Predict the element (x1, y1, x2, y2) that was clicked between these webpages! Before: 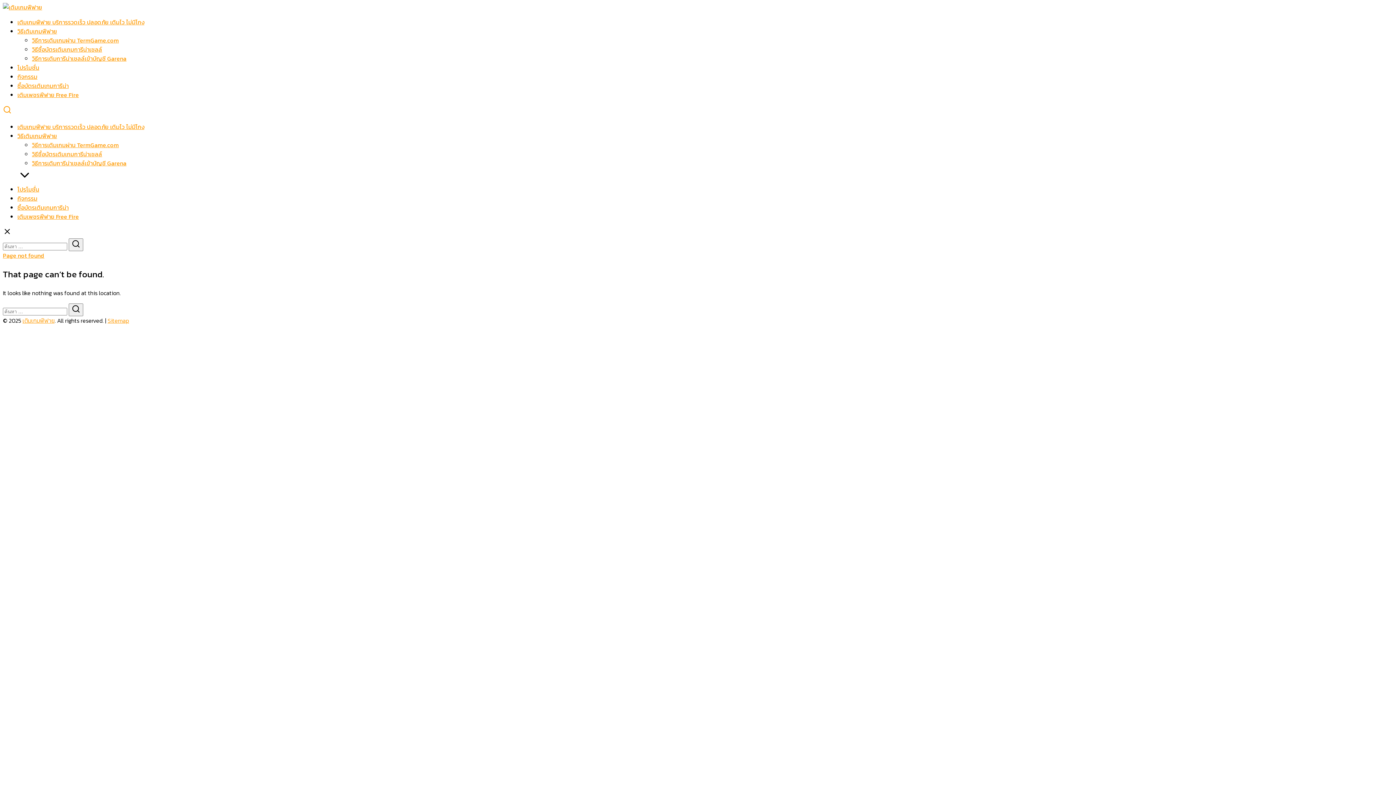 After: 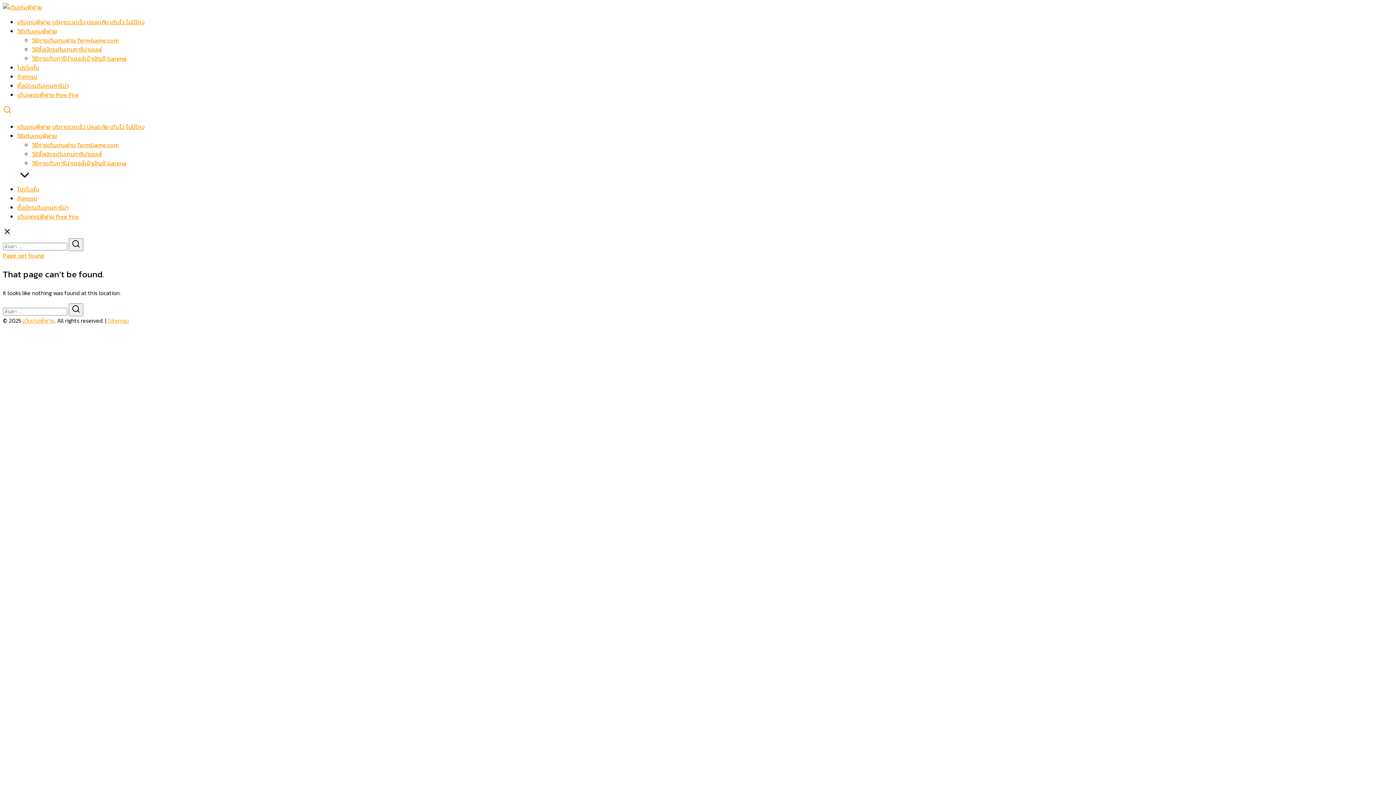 Action: label: วิธีเติมเกมฟีฟาย bbox: (17, 131, 57, 140)